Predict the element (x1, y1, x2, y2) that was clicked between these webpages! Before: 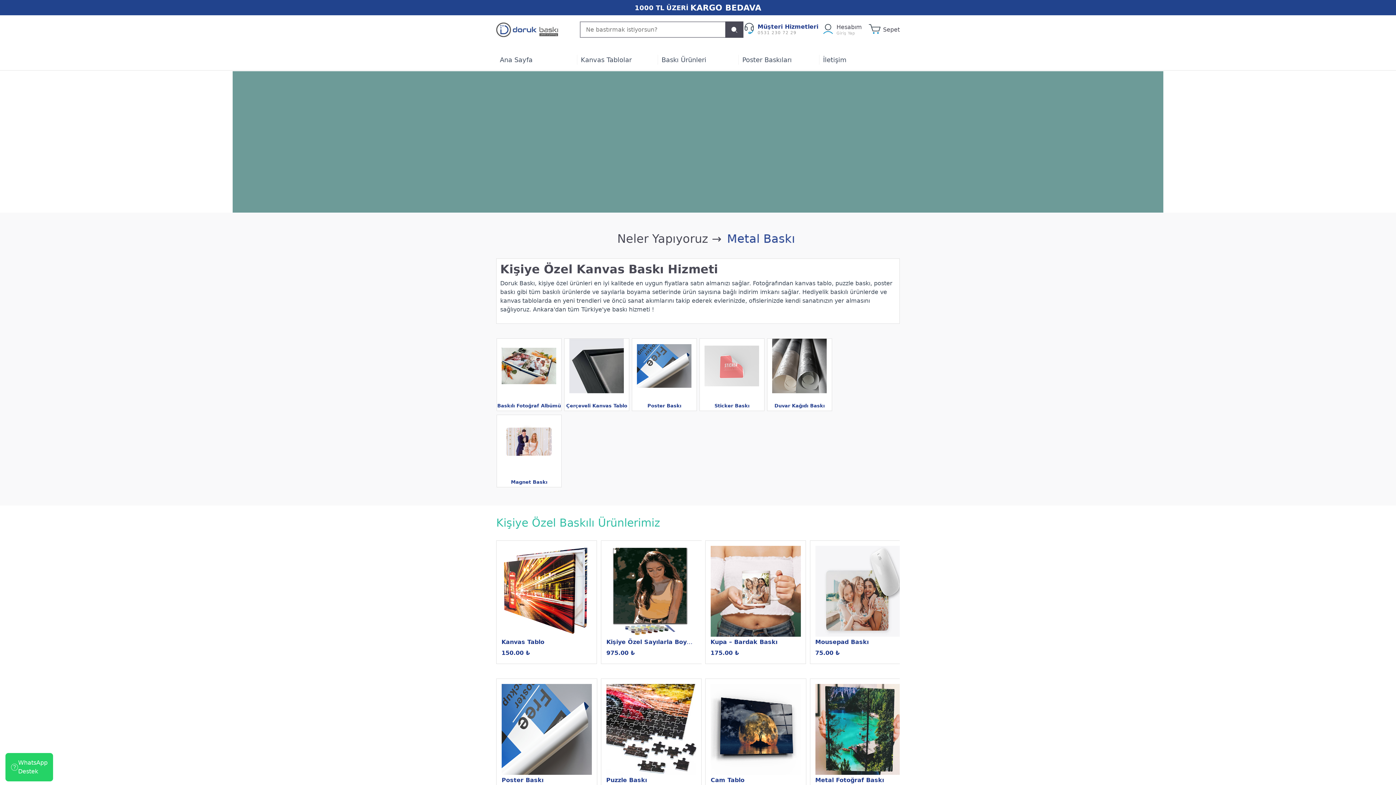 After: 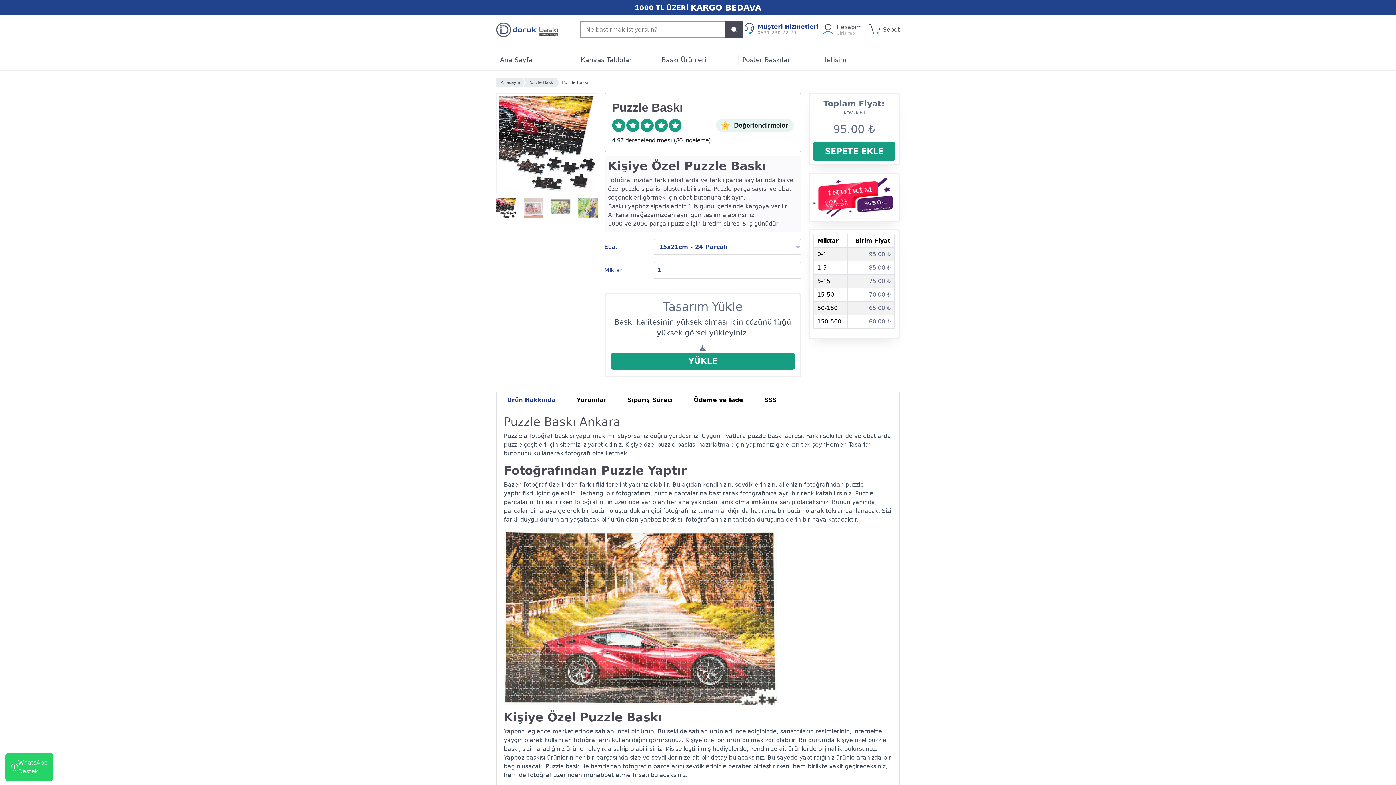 Action: bbox: (606, 684, 696, 797) label: Puzzle Baskı
75.00 ₺